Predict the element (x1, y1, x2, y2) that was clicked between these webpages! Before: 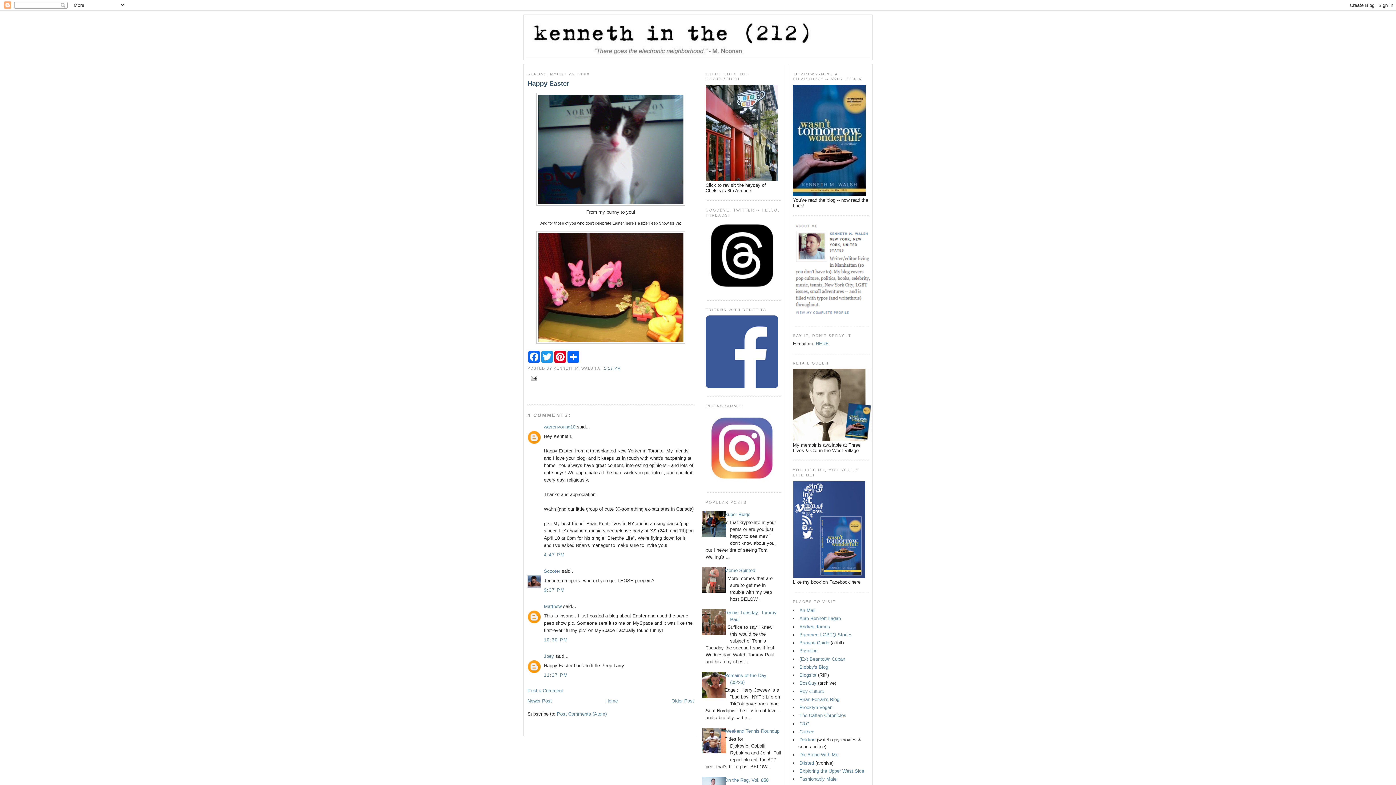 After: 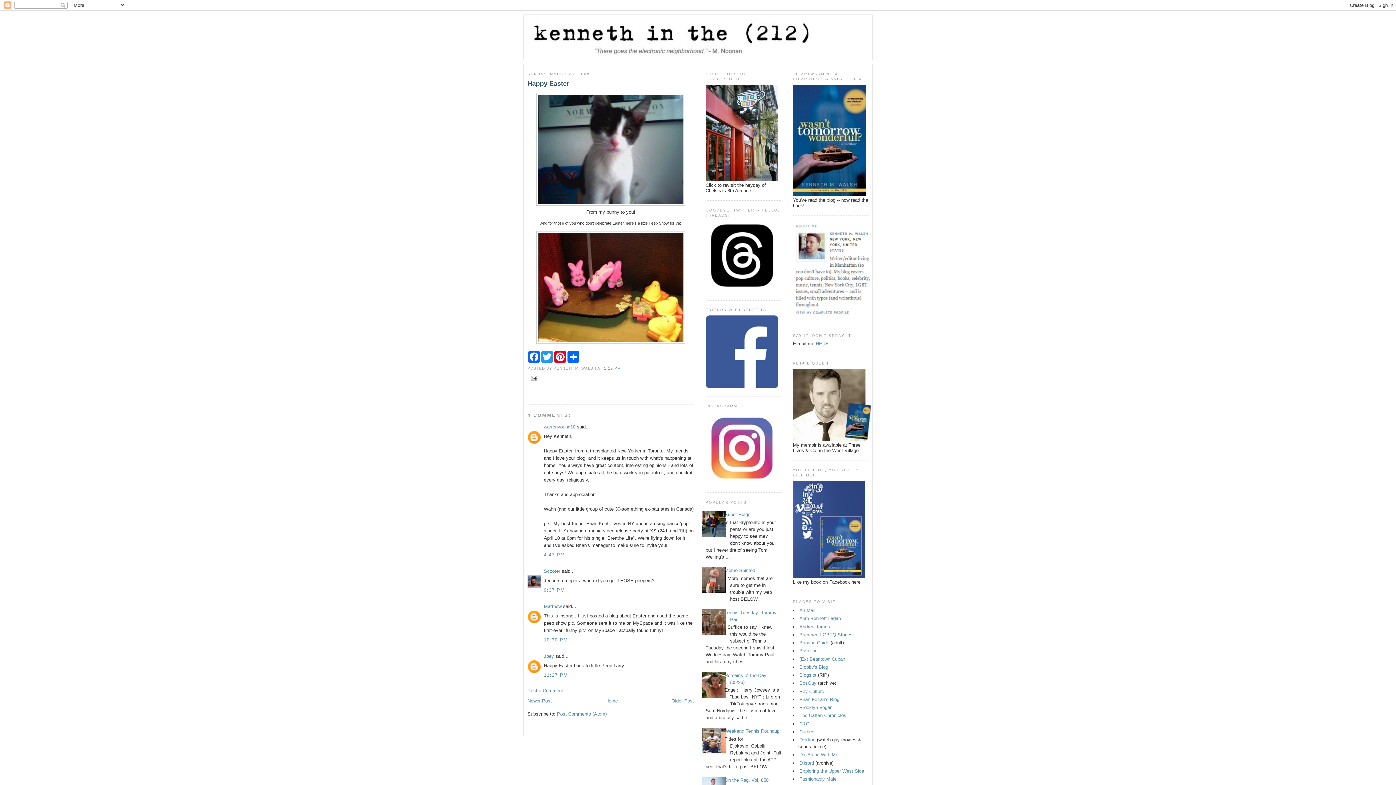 Action: bbox: (705, 177, 778, 182)